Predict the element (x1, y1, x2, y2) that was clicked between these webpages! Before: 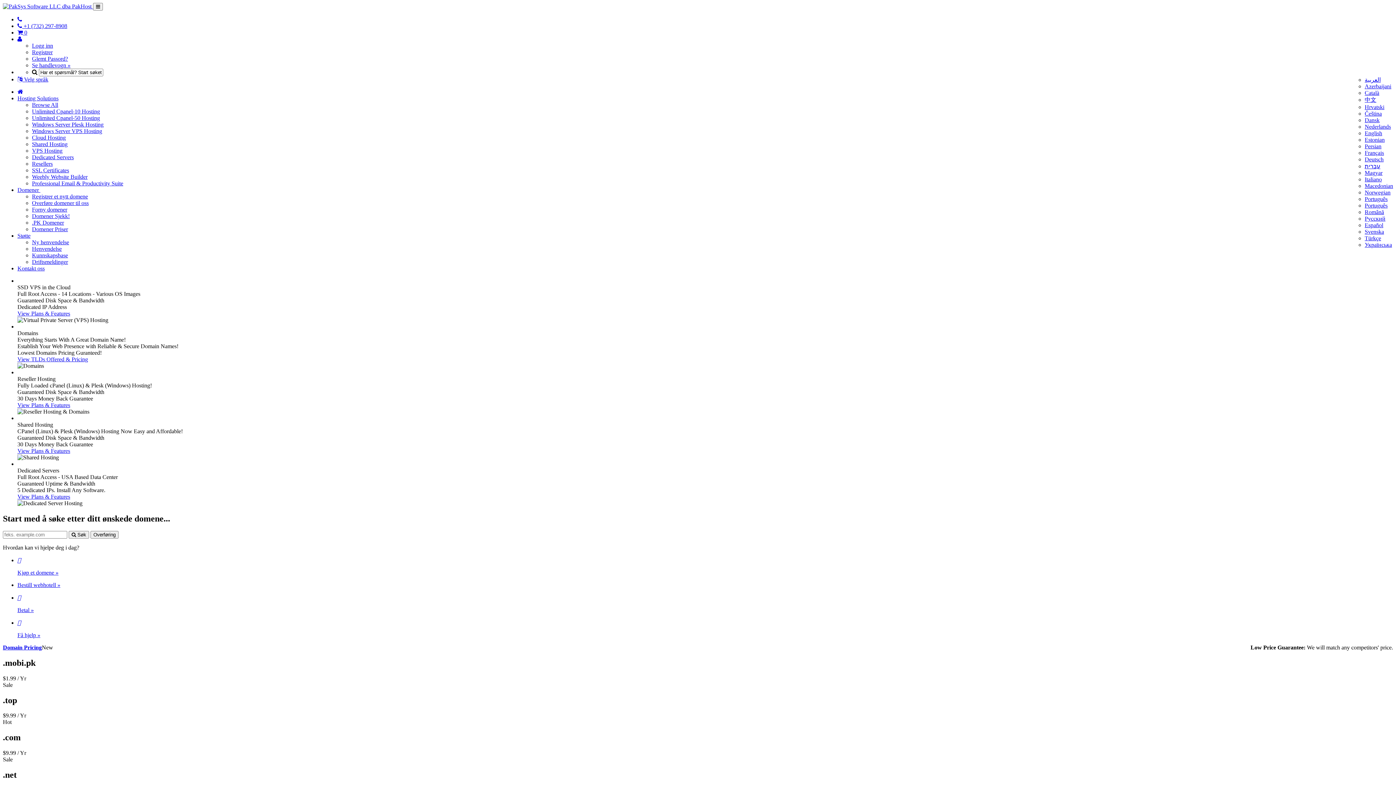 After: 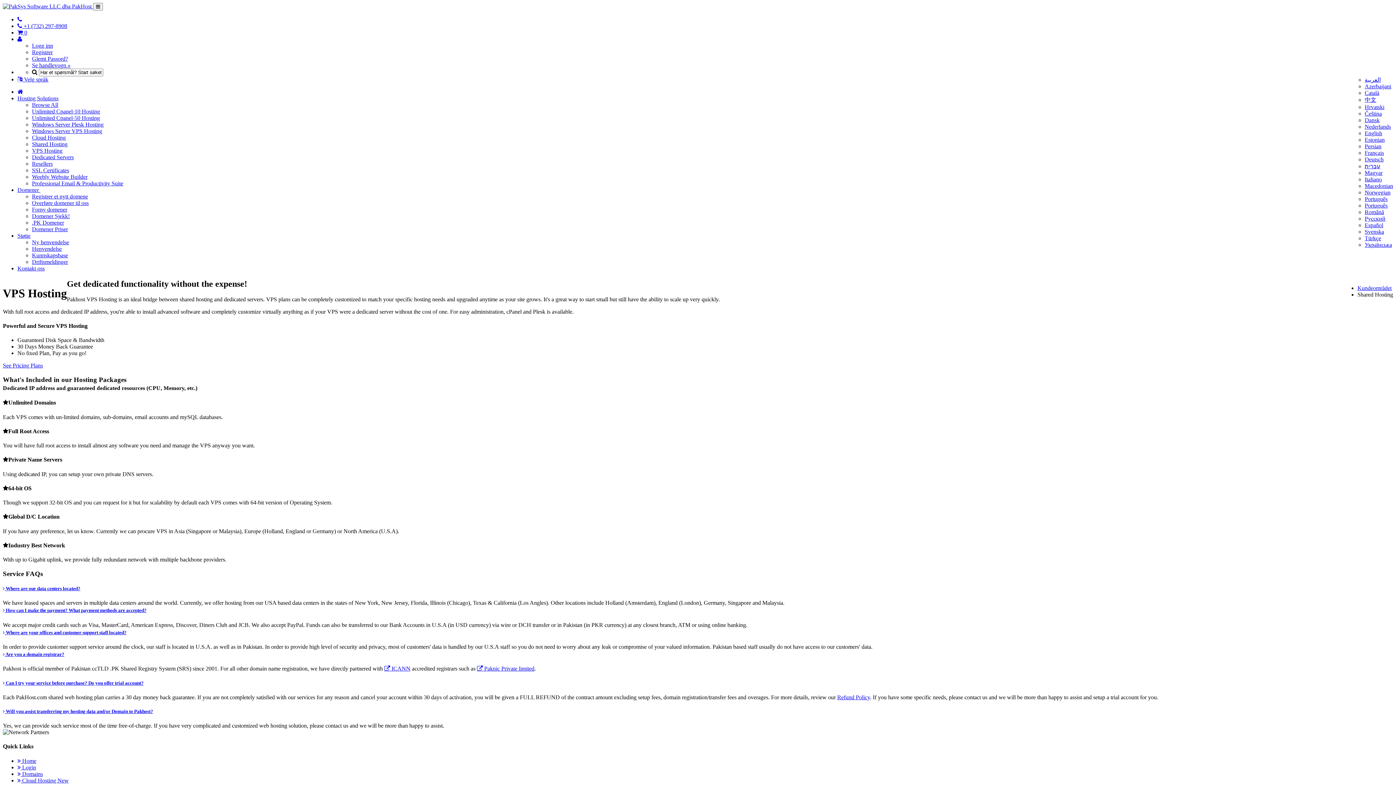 Action: label: VPS Hosting bbox: (32, 147, 62, 153)